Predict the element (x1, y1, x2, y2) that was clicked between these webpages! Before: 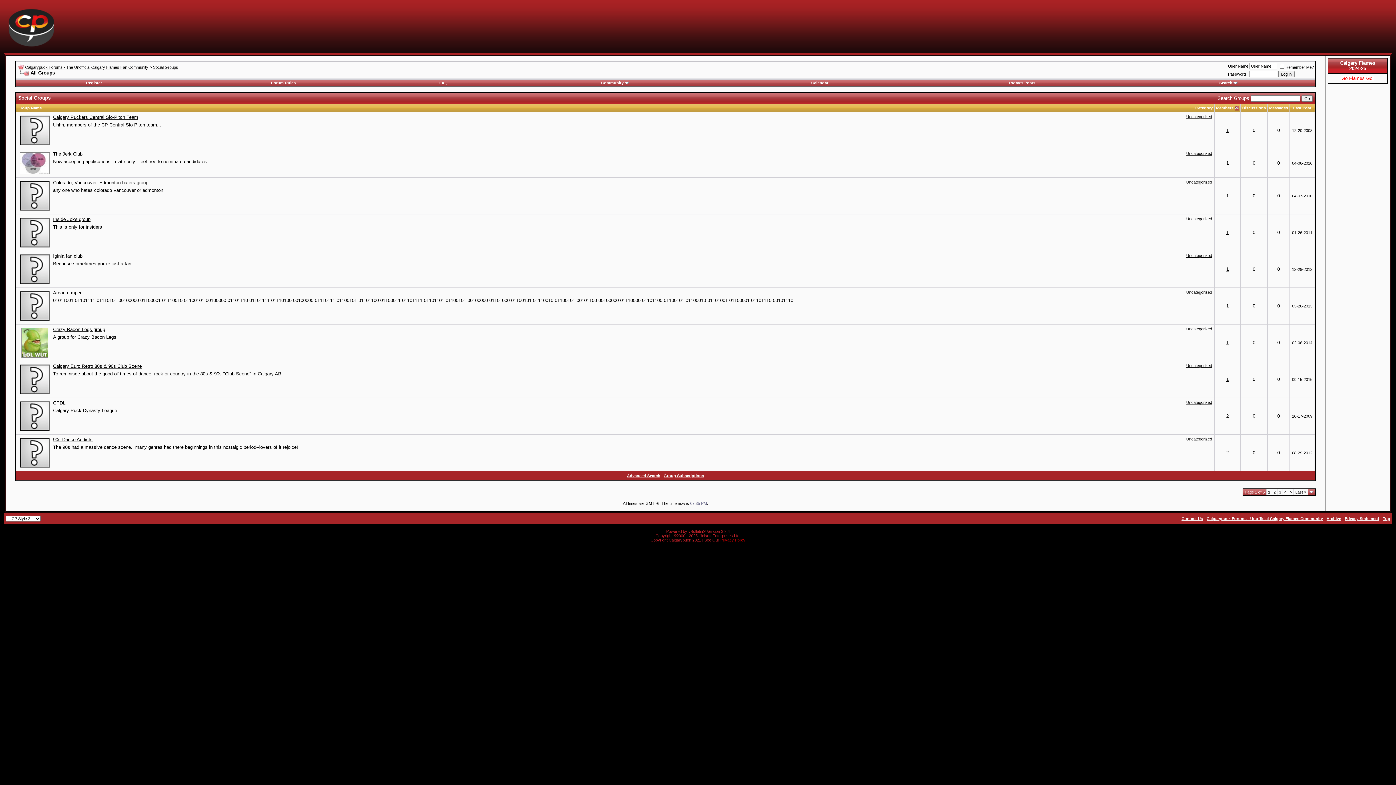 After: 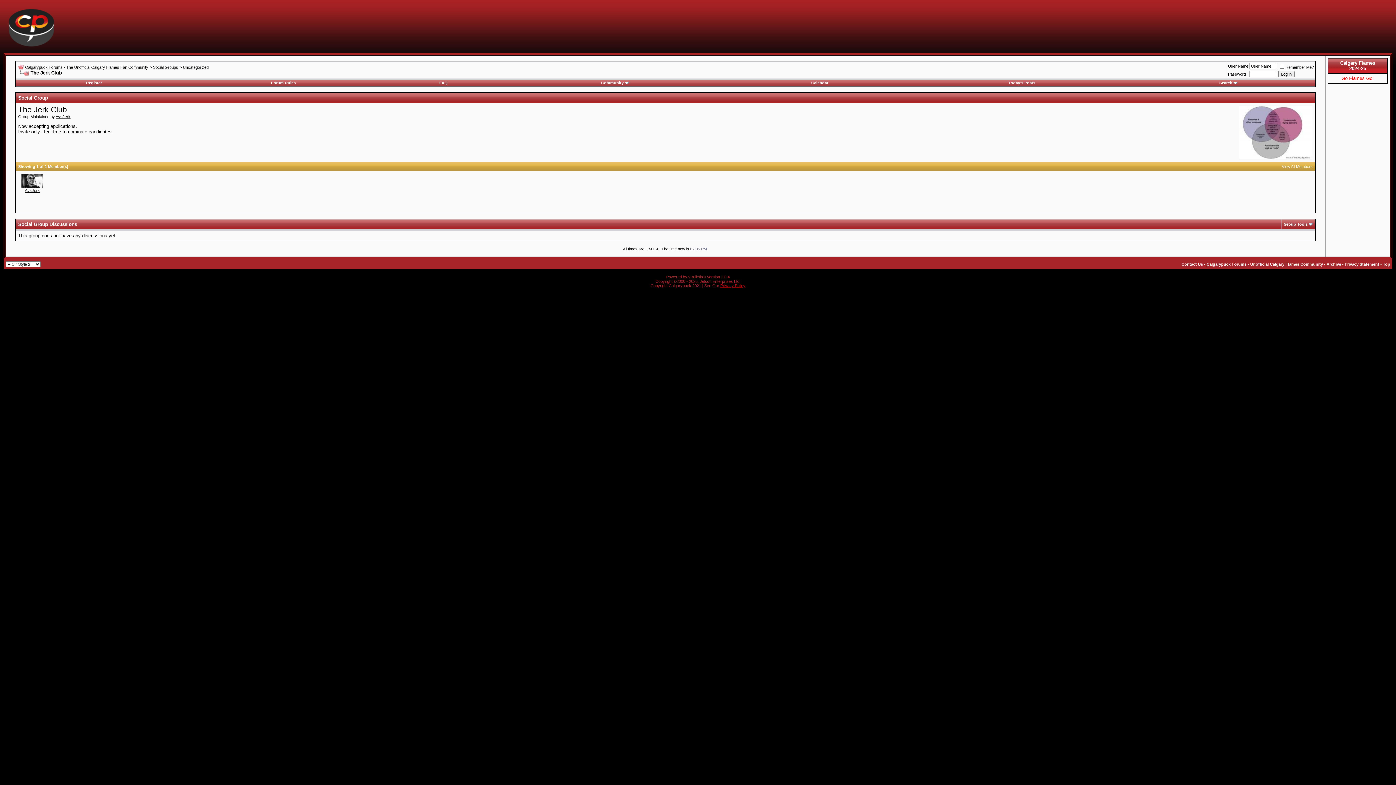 Action: label: The Jerk Club bbox: (53, 151, 82, 156)